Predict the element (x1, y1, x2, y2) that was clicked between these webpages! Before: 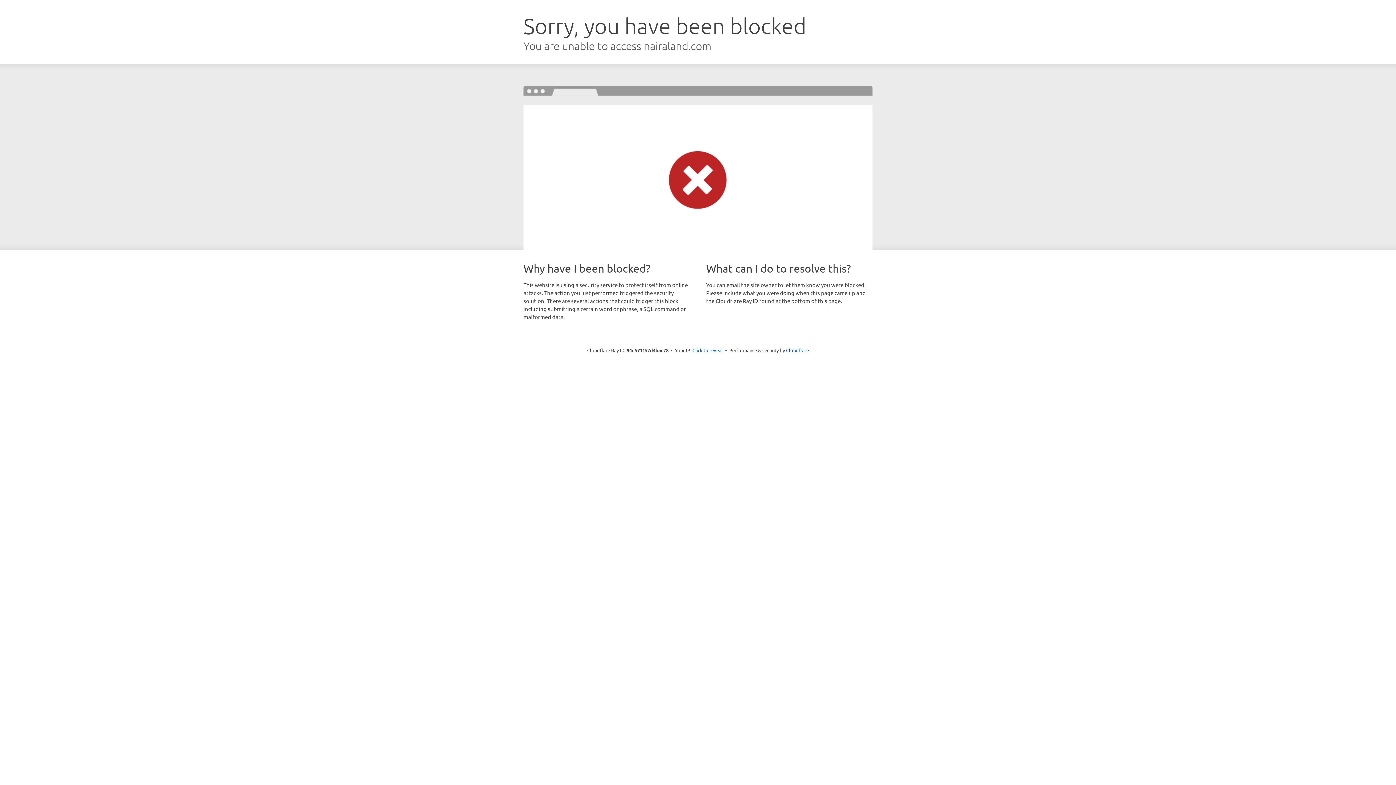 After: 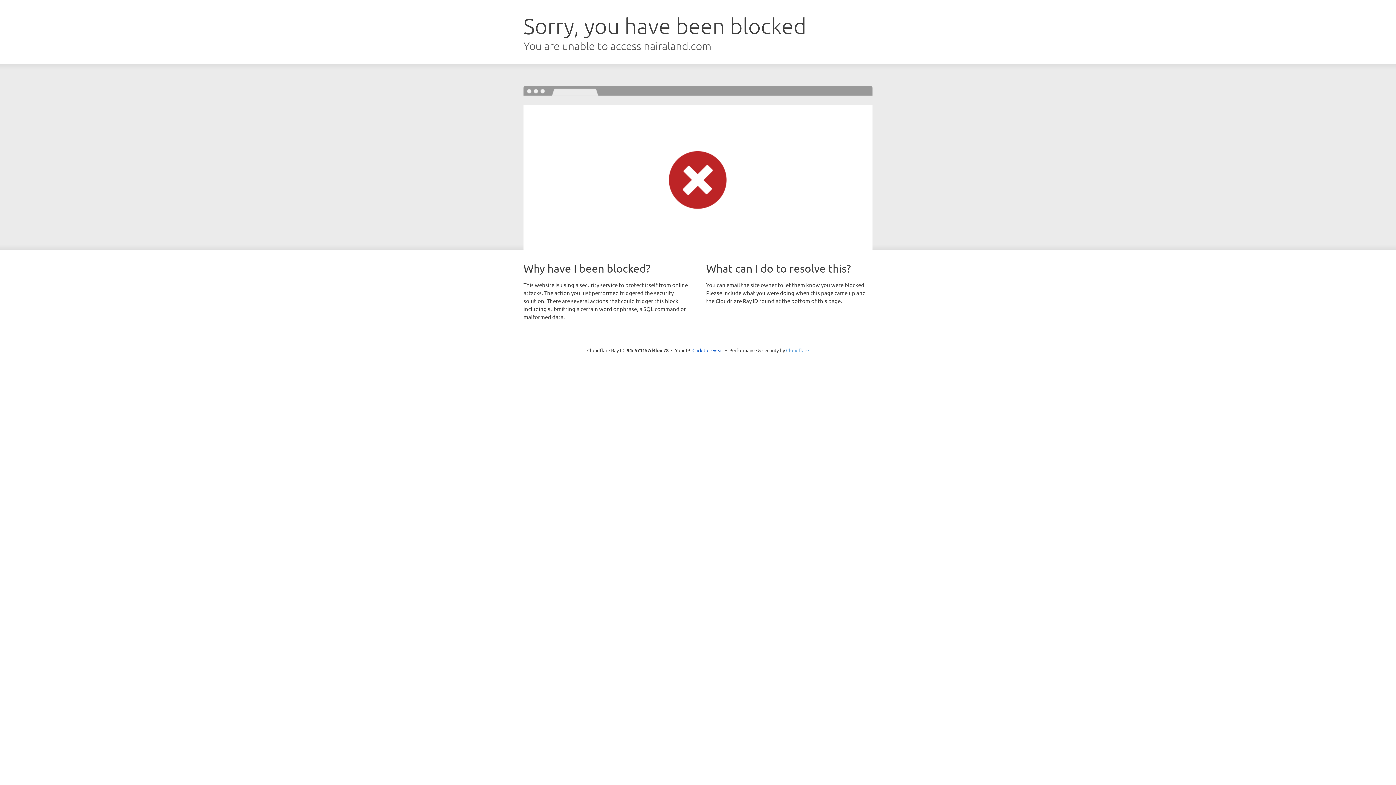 Action: label: Cloudflare bbox: (786, 347, 809, 353)